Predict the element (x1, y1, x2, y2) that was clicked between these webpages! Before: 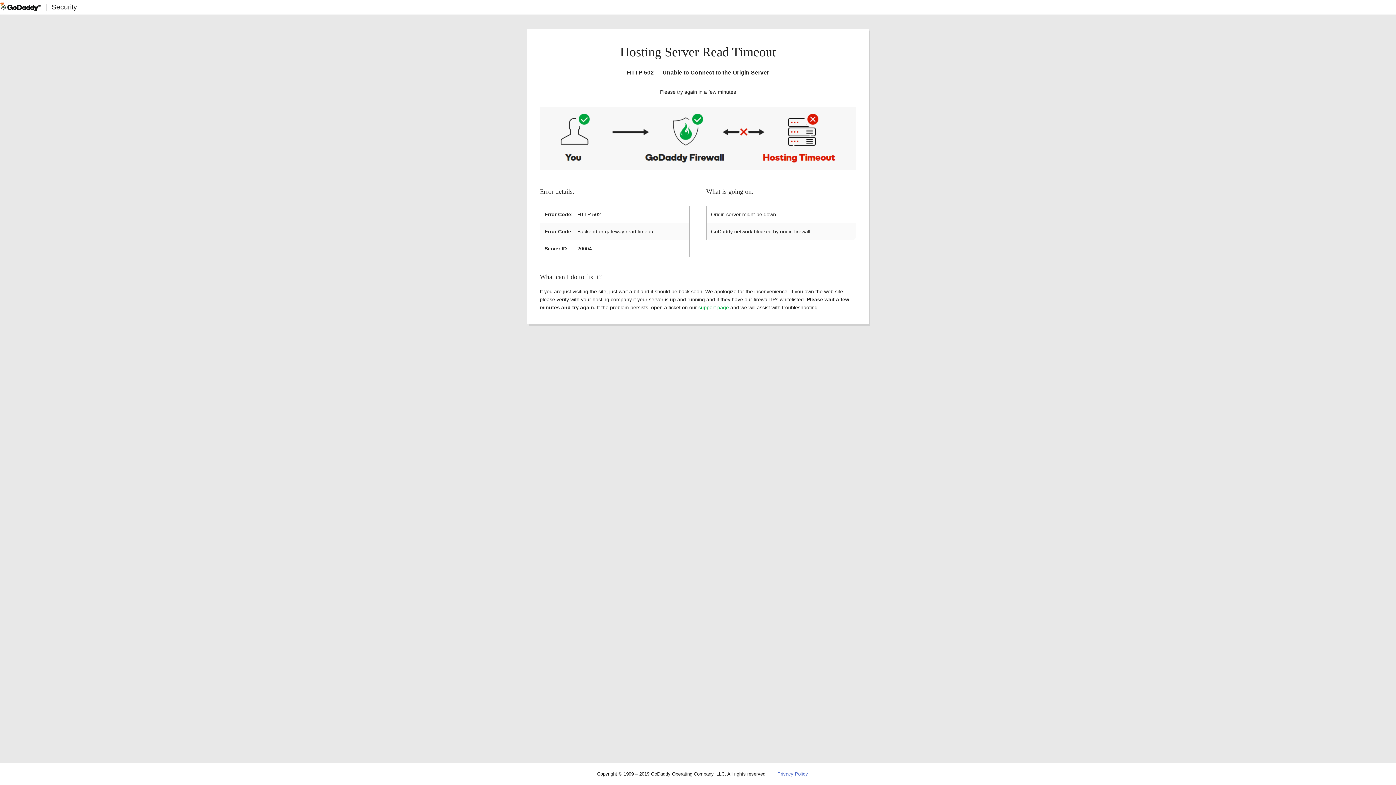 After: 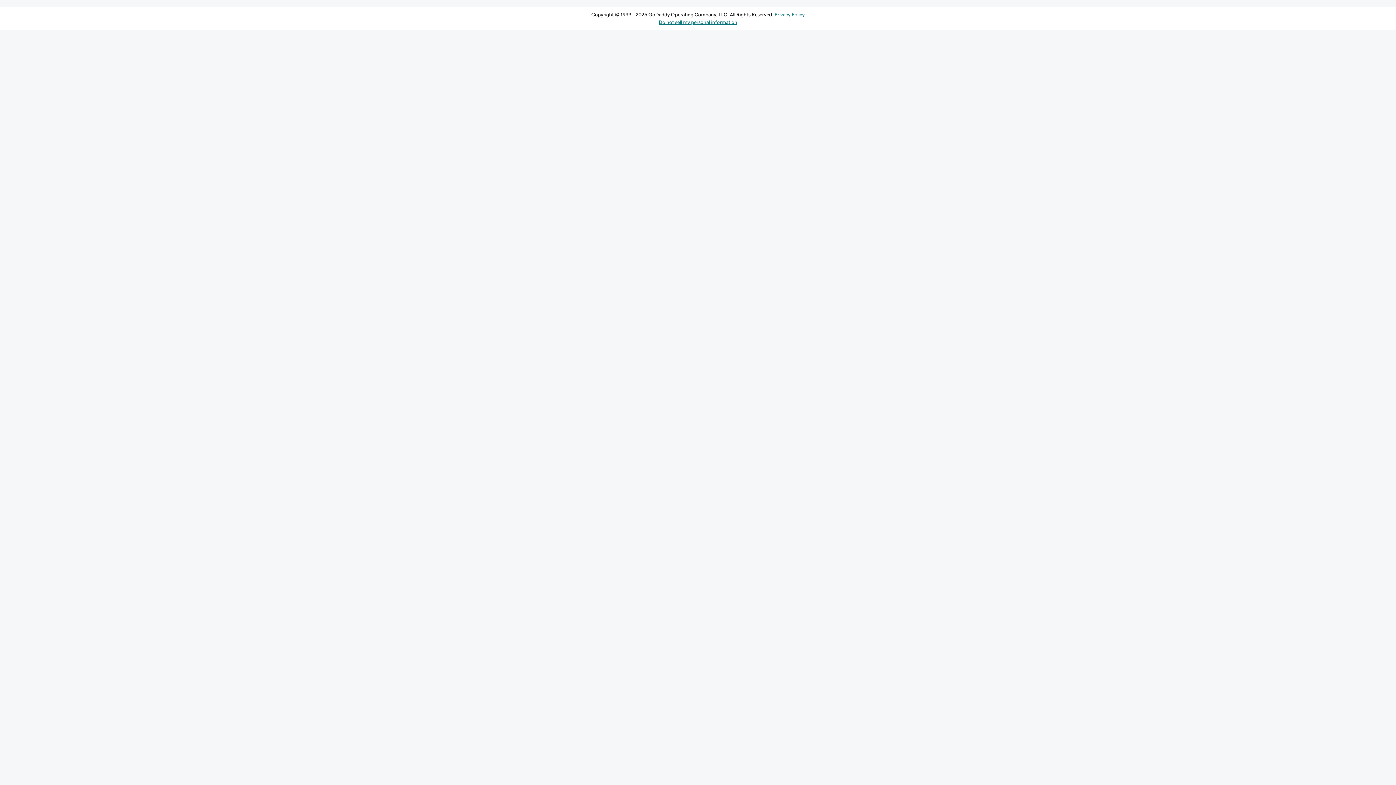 Action: bbox: (698, 304, 729, 310) label: support page